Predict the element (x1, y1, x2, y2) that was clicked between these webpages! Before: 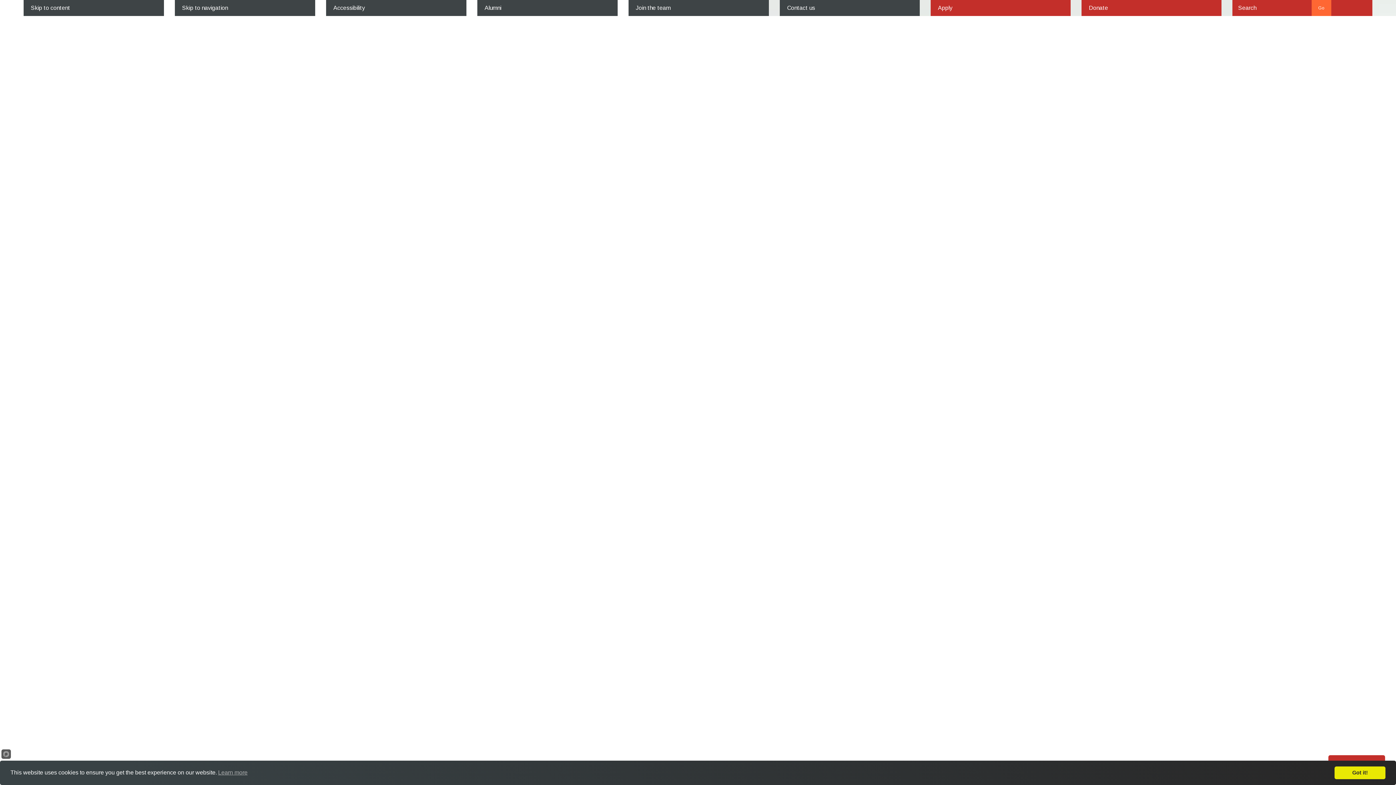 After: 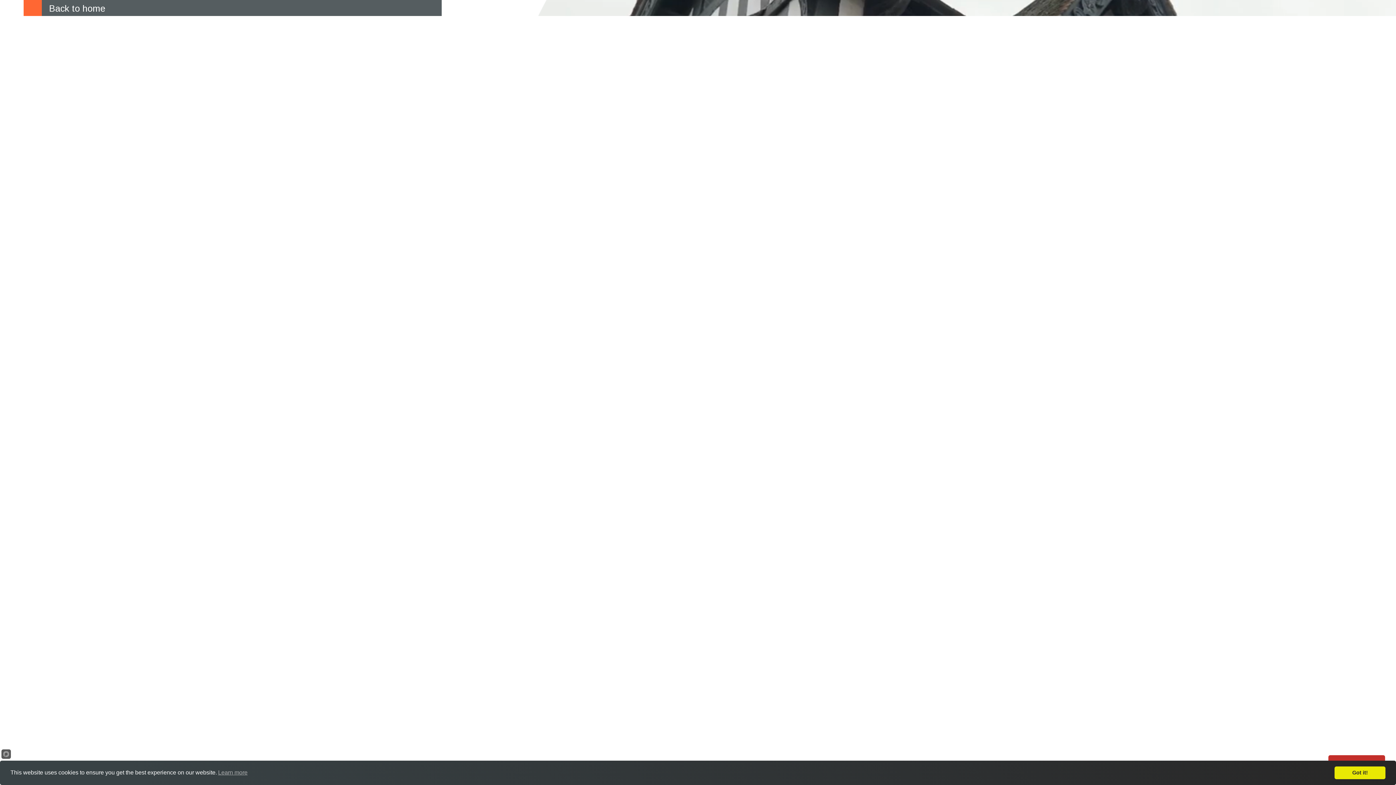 Action: bbox: (174, 0, 315, 16) label: Skip to navigation